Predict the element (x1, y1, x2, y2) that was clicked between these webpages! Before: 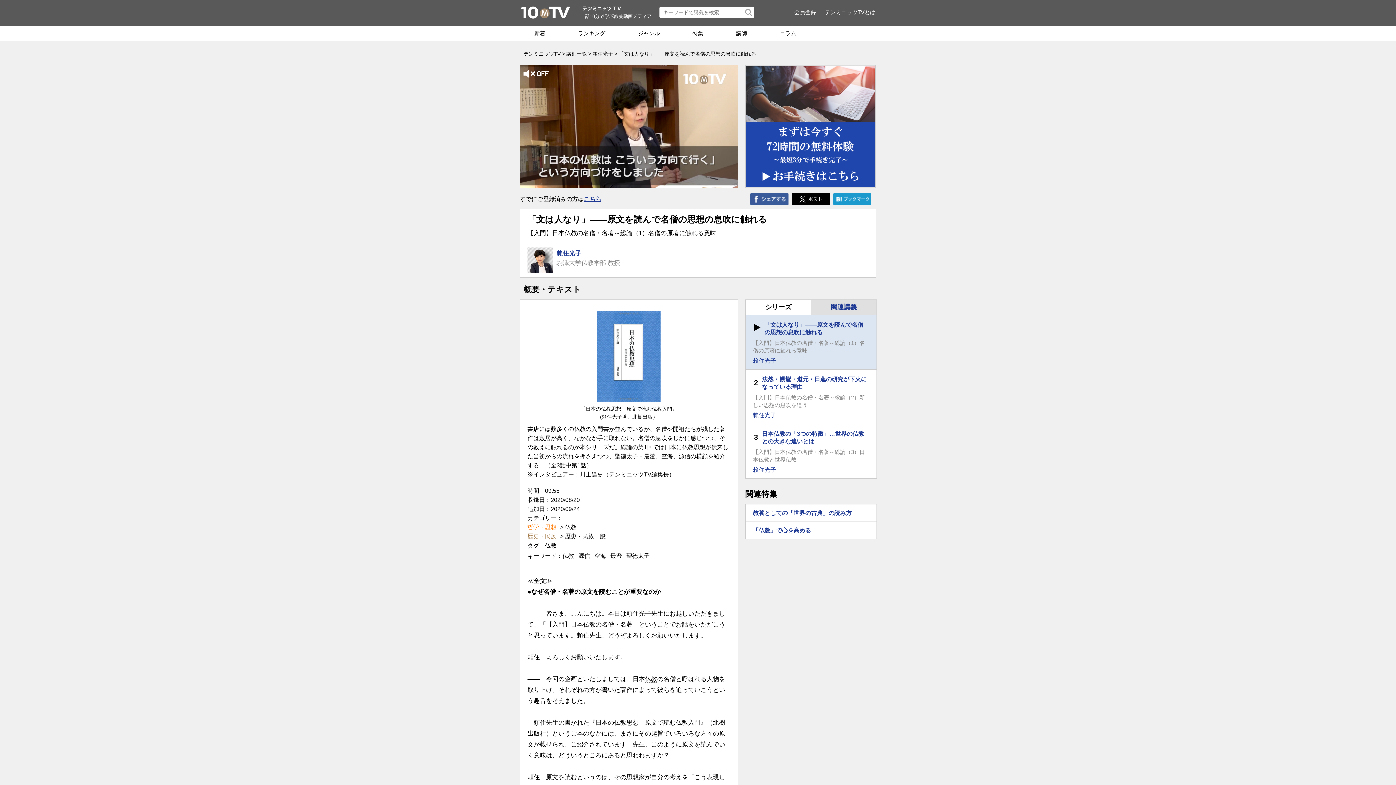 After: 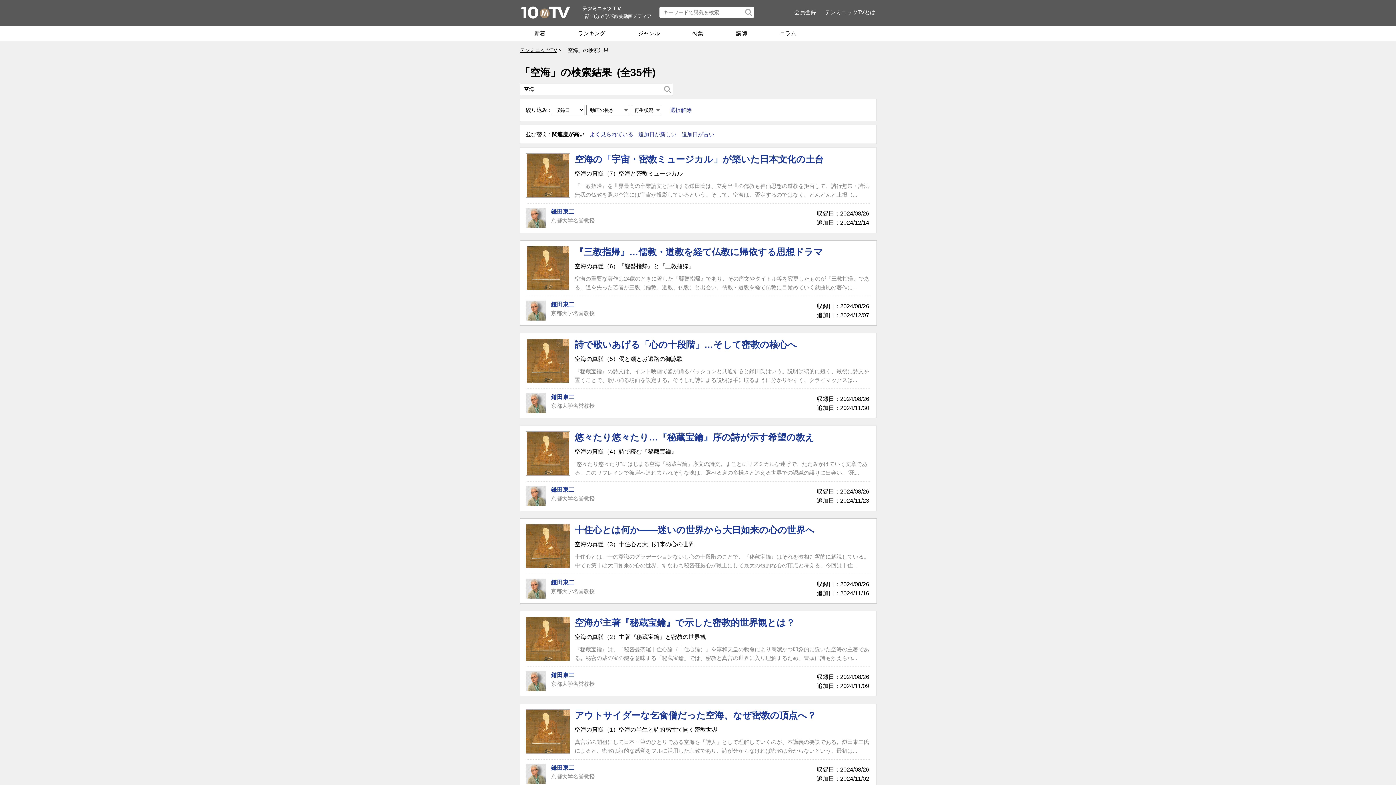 Action: bbox: (594, 552, 606, 559) label: 空海